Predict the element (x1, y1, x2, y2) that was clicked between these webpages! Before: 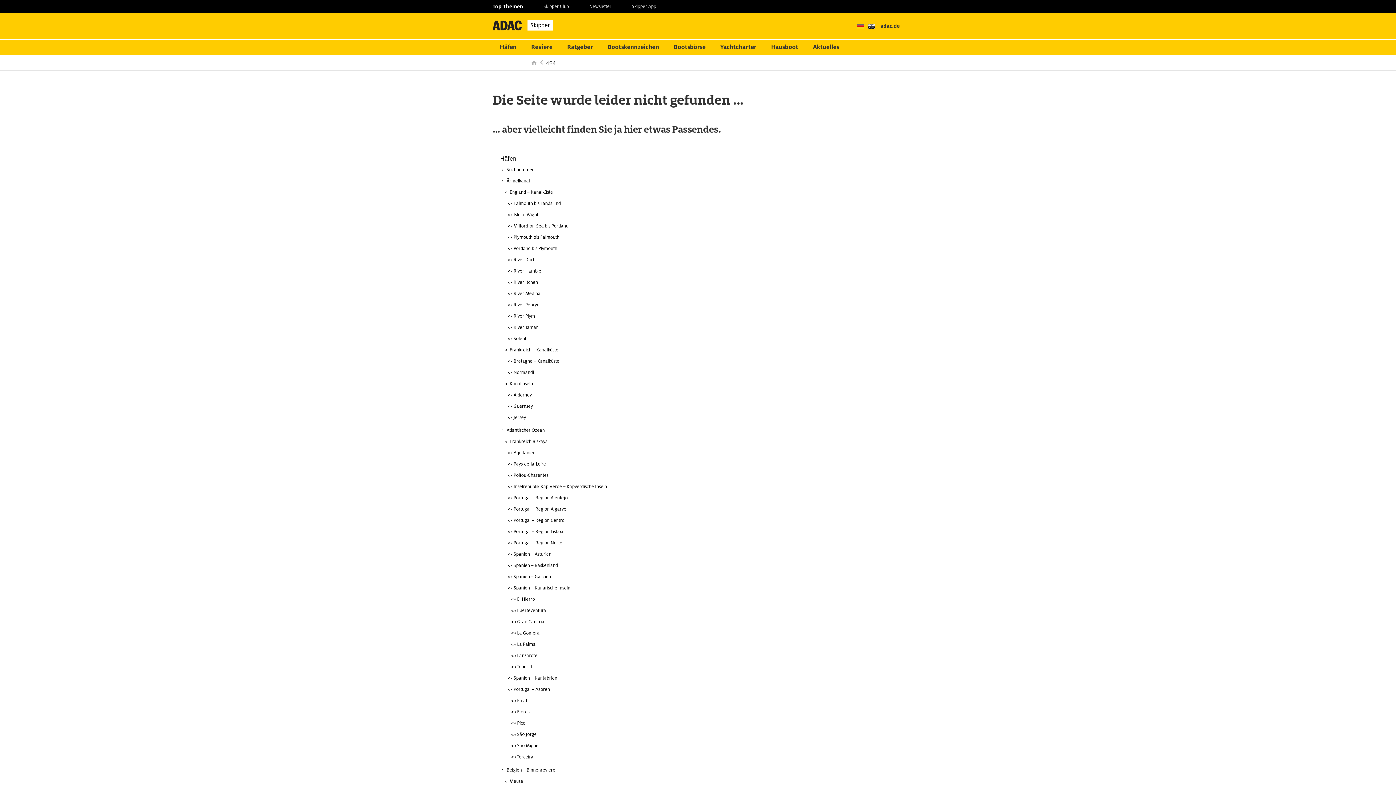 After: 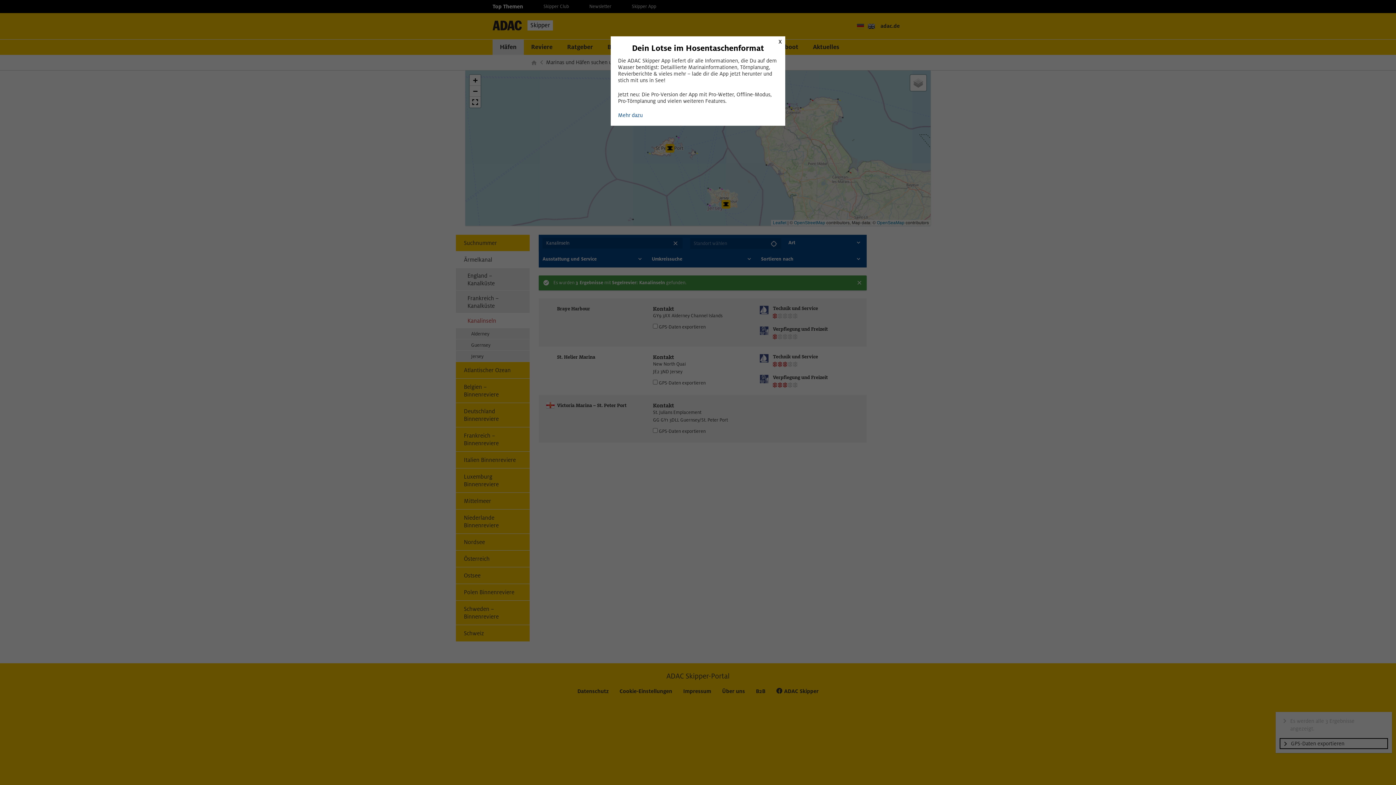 Action: bbox: (492, 378, 903, 389) label: Kanalinseln